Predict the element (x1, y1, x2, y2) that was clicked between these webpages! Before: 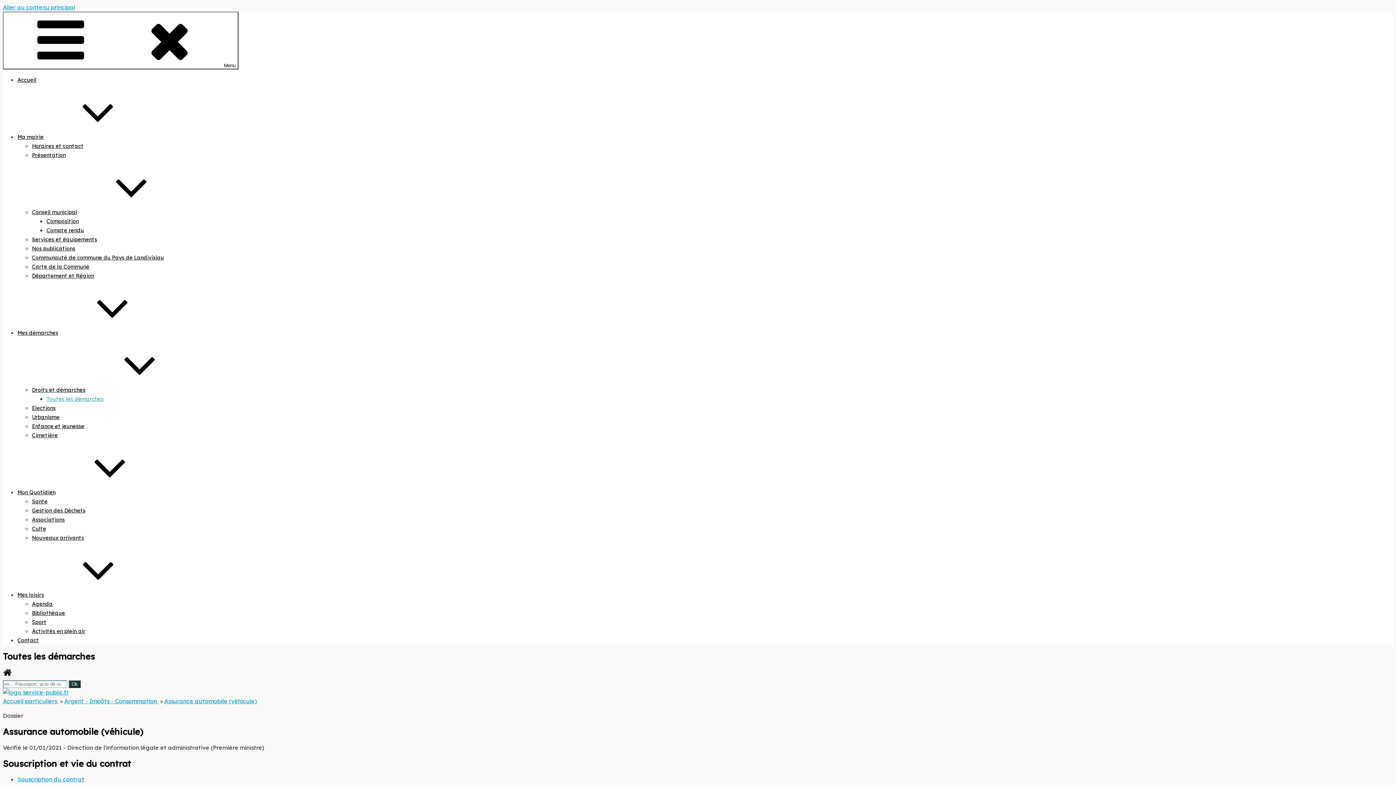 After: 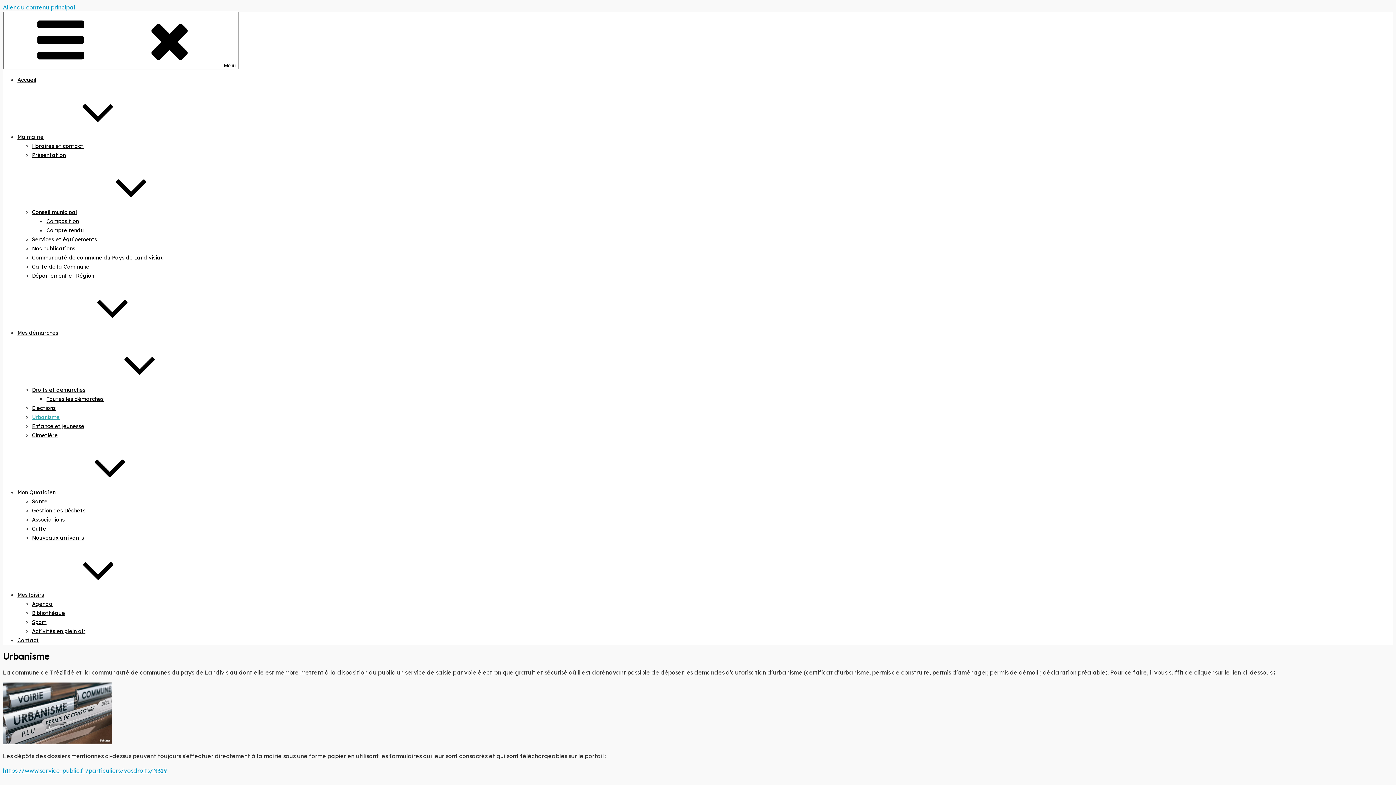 Action: label: Urbanisme bbox: (32, 414, 59, 420)